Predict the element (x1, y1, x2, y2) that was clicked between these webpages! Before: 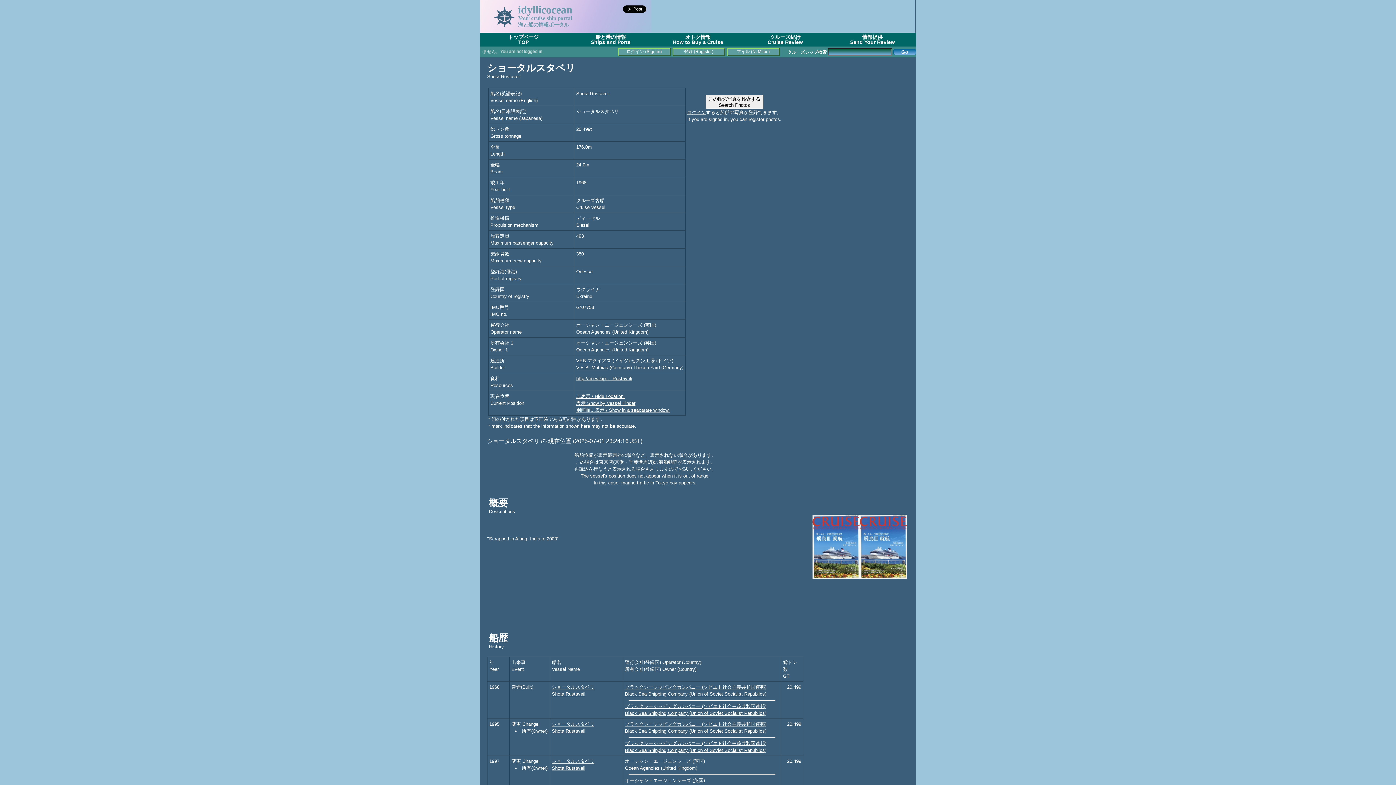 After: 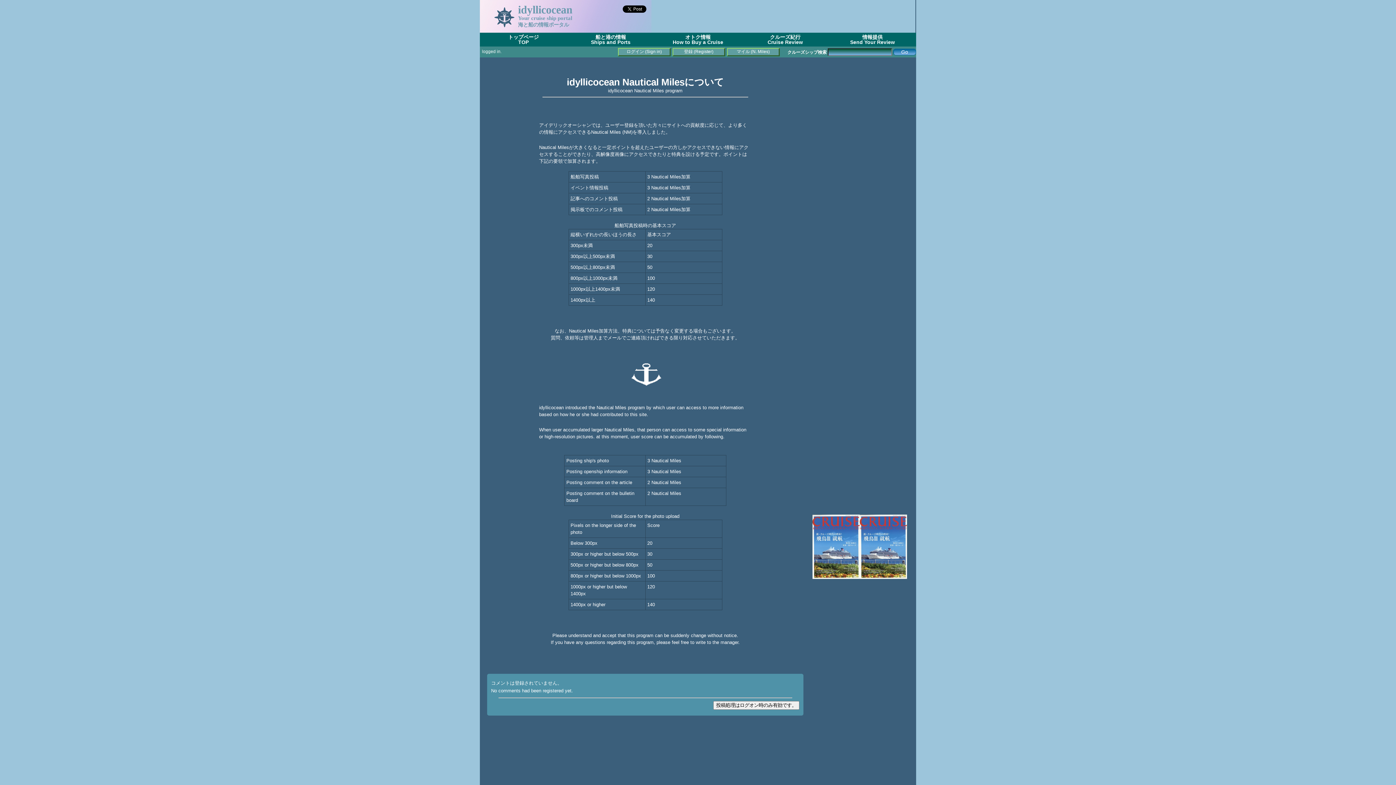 Action: label: マイル (N. Miles) bbox: (727, 48, 780, 56)